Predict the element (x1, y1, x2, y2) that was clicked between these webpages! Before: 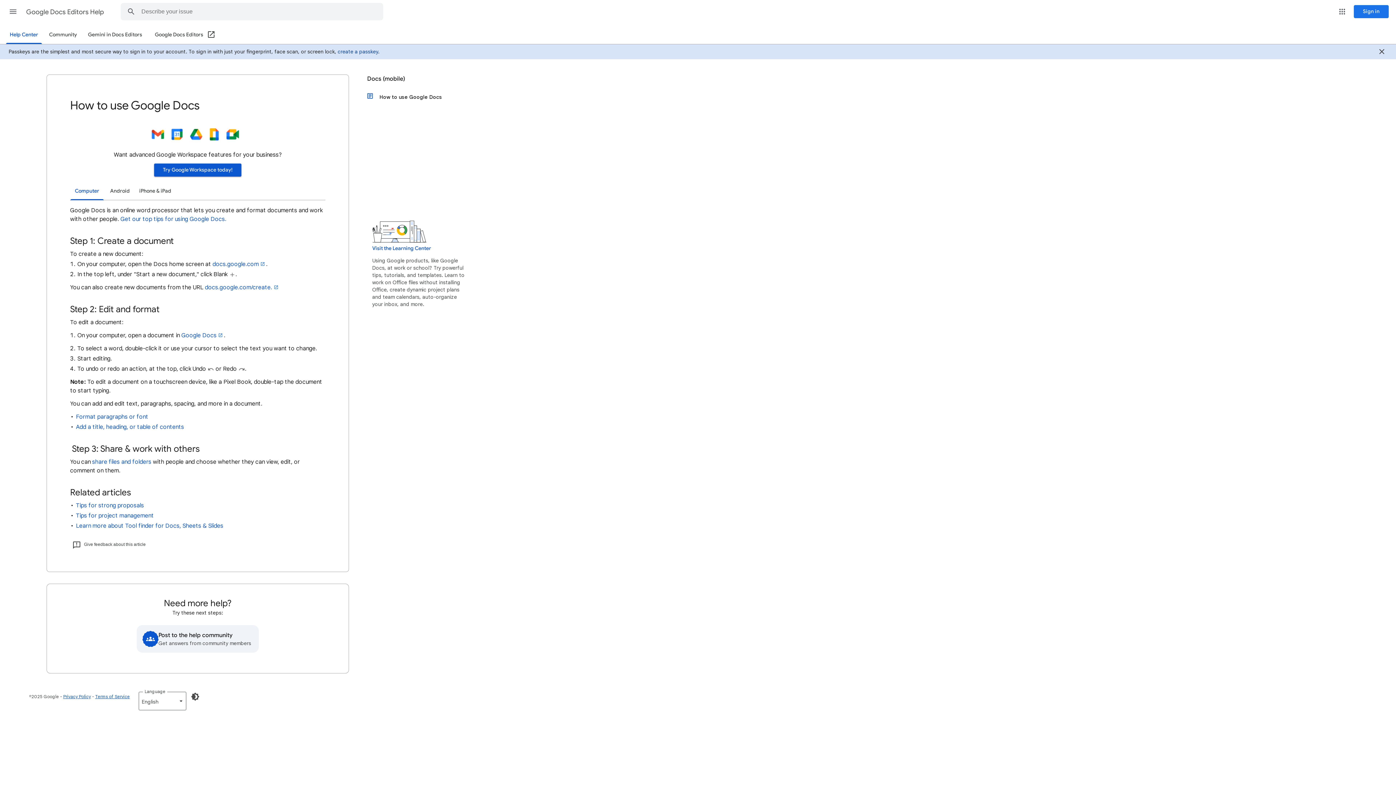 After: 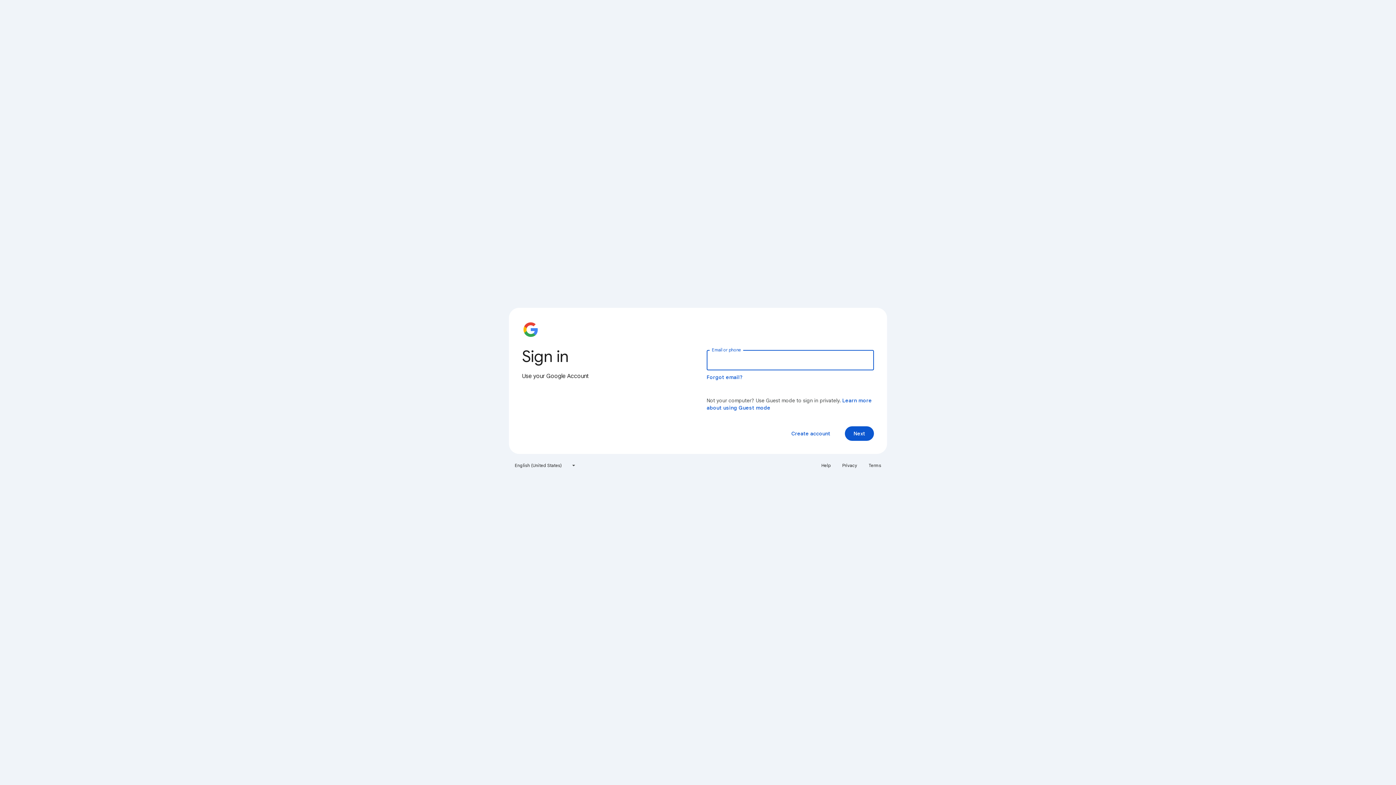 Action: label: create a passkey bbox: (337, 48, 378, 54)